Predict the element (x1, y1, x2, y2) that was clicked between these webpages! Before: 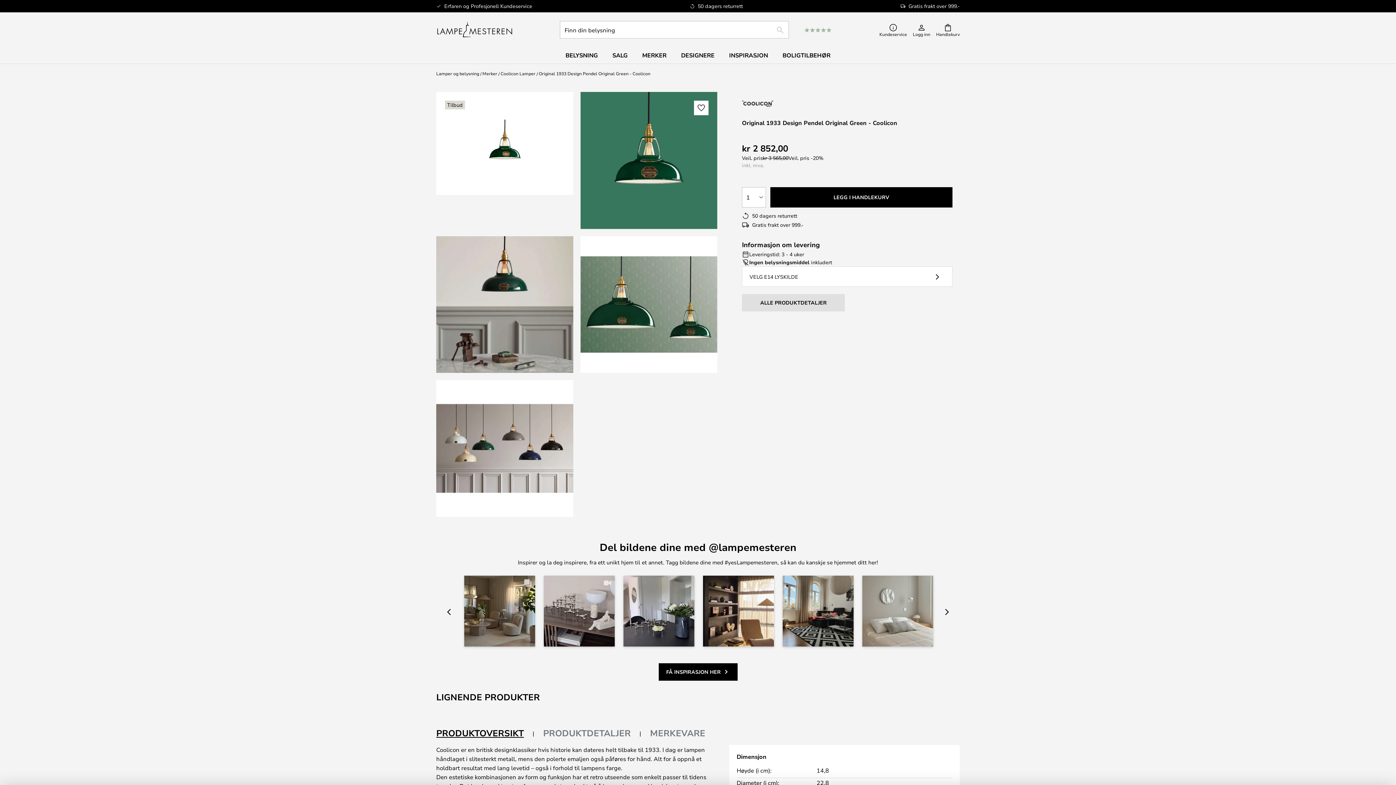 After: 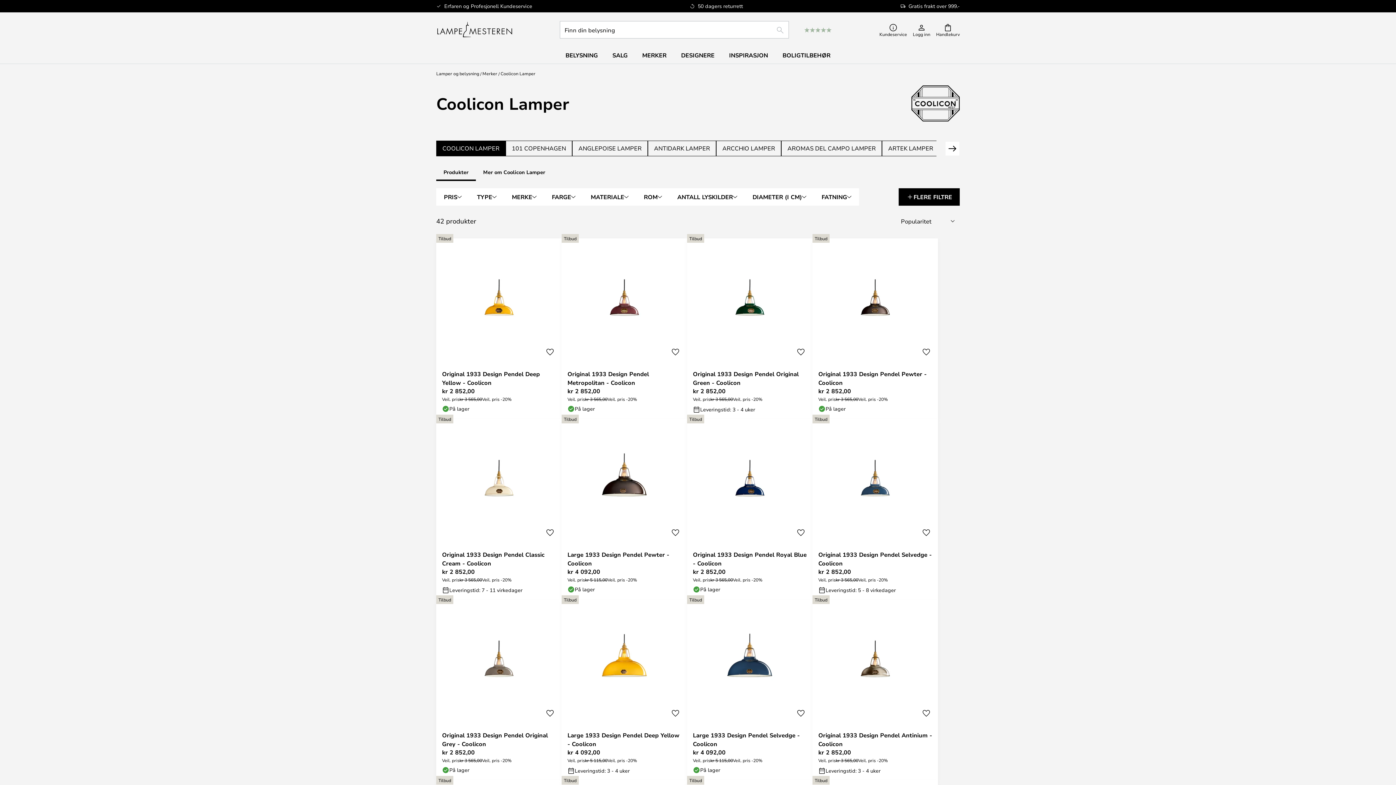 Action: bbox: (500, 69, 535, 77) label: Coolicon Lamper